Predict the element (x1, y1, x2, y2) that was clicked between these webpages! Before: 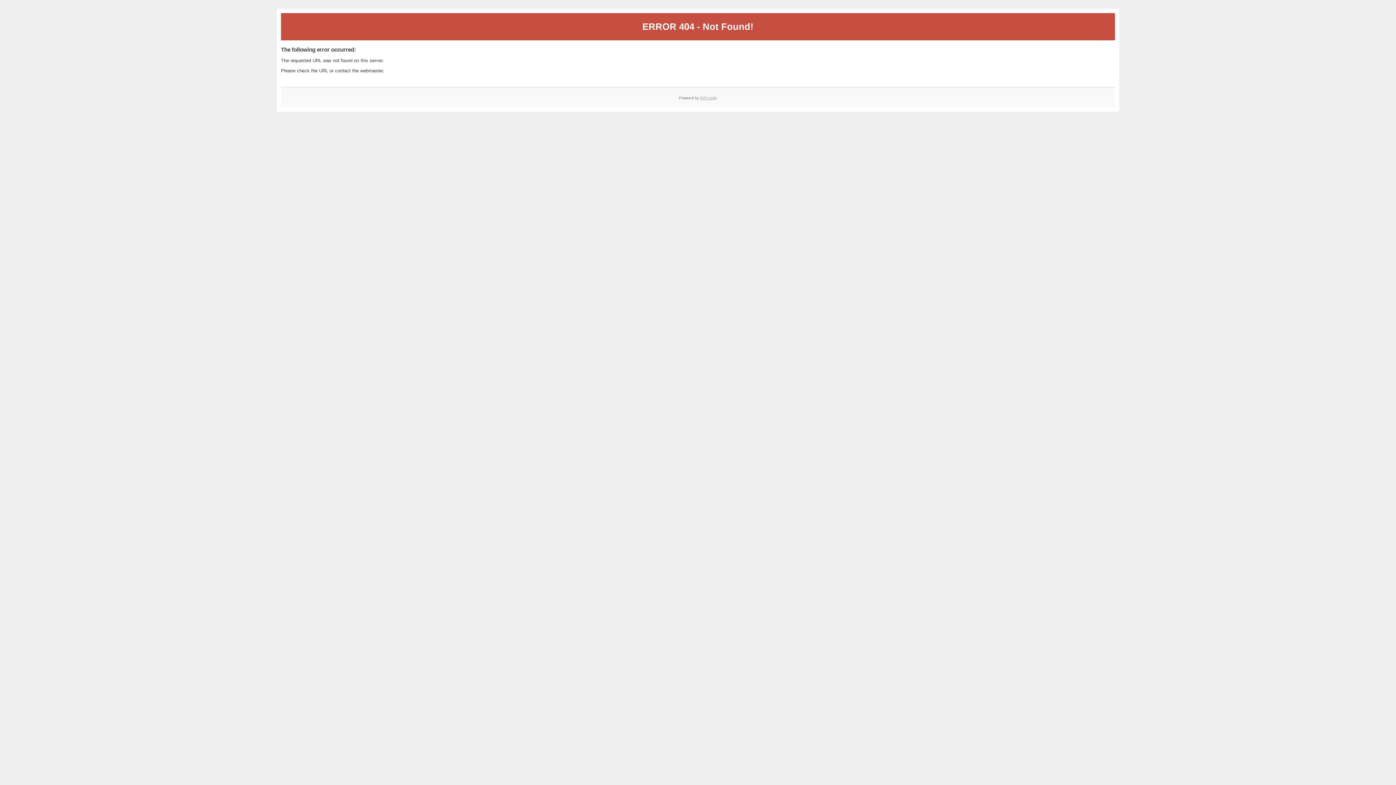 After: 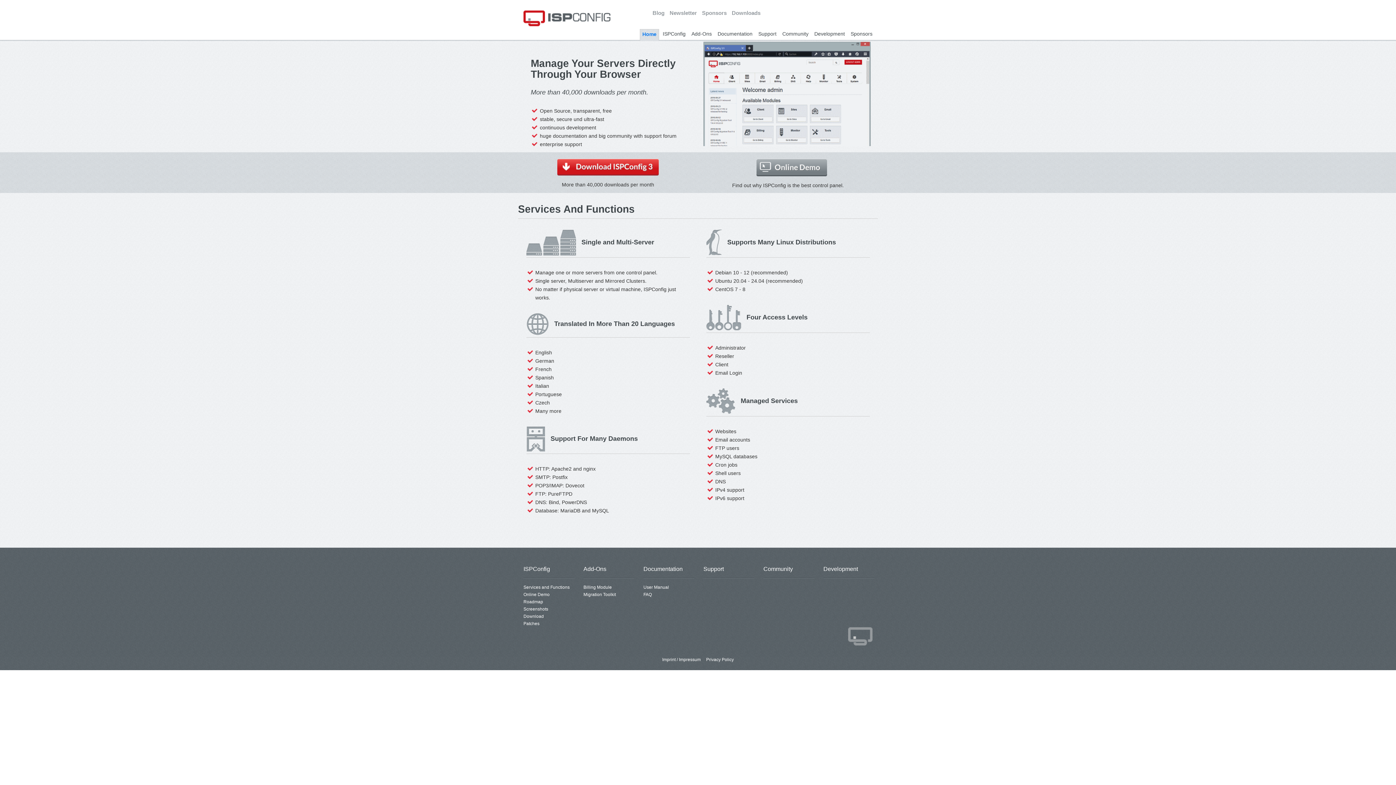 Action: bbox: (700, 95, 717, 99) label: ISPConfig